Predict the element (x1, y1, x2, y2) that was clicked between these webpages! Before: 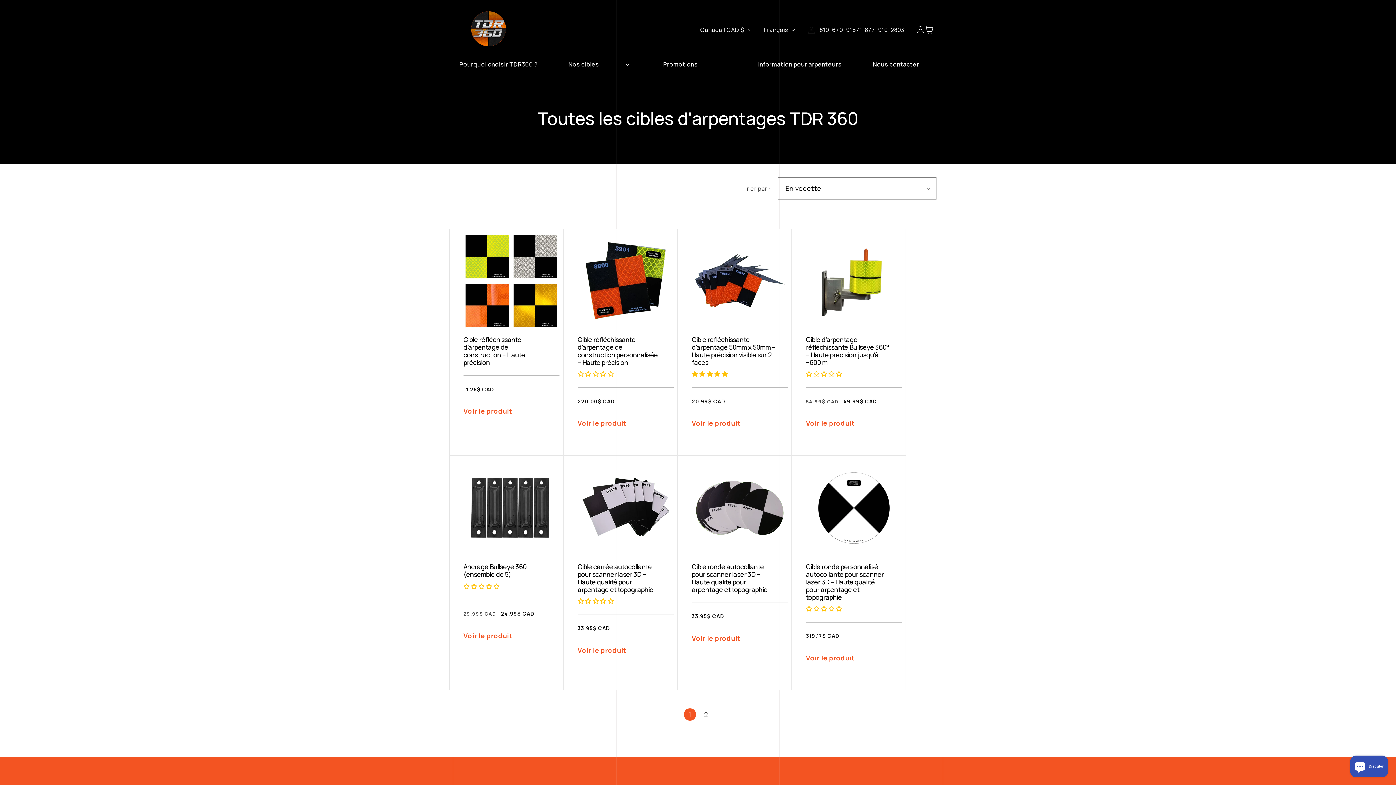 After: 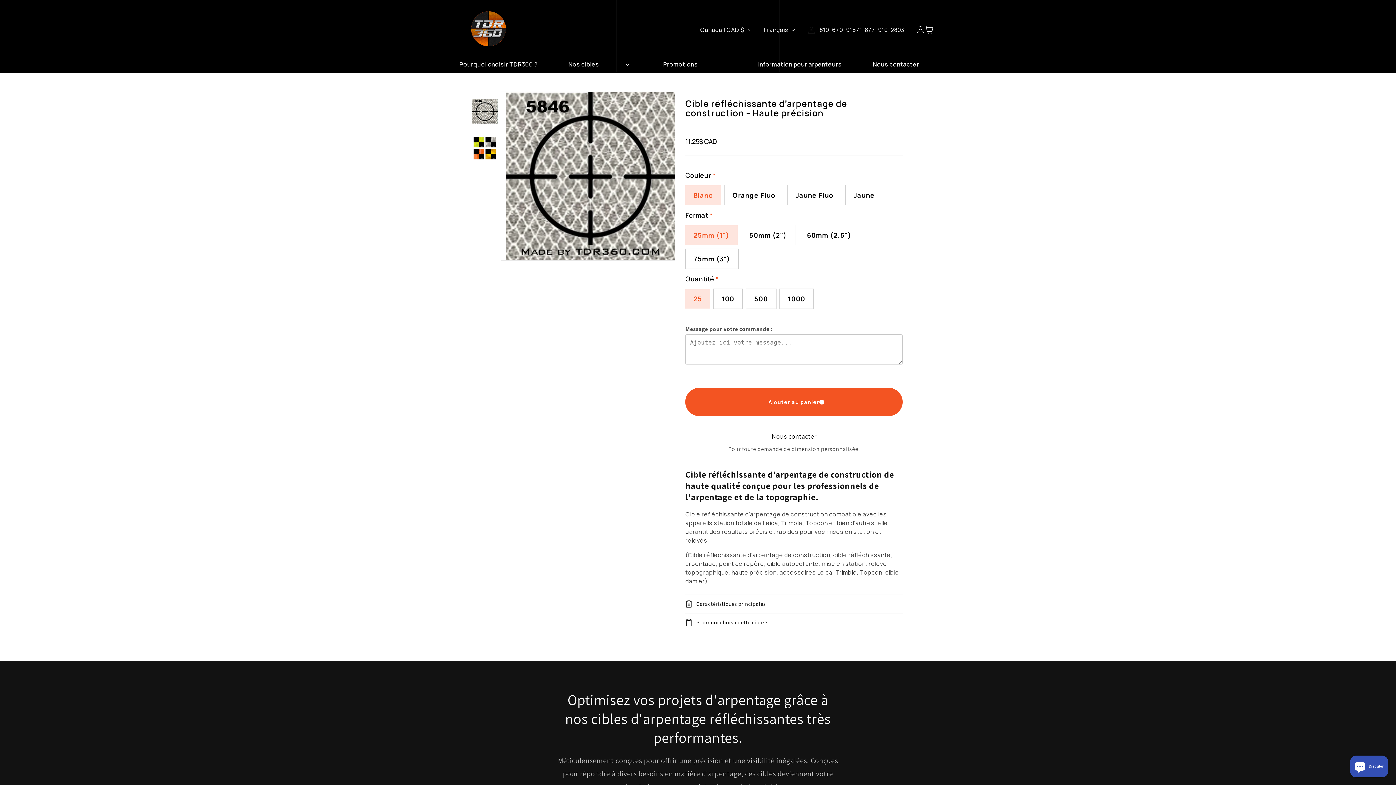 Action: label: + bbox: (501, 266, 521, 294)